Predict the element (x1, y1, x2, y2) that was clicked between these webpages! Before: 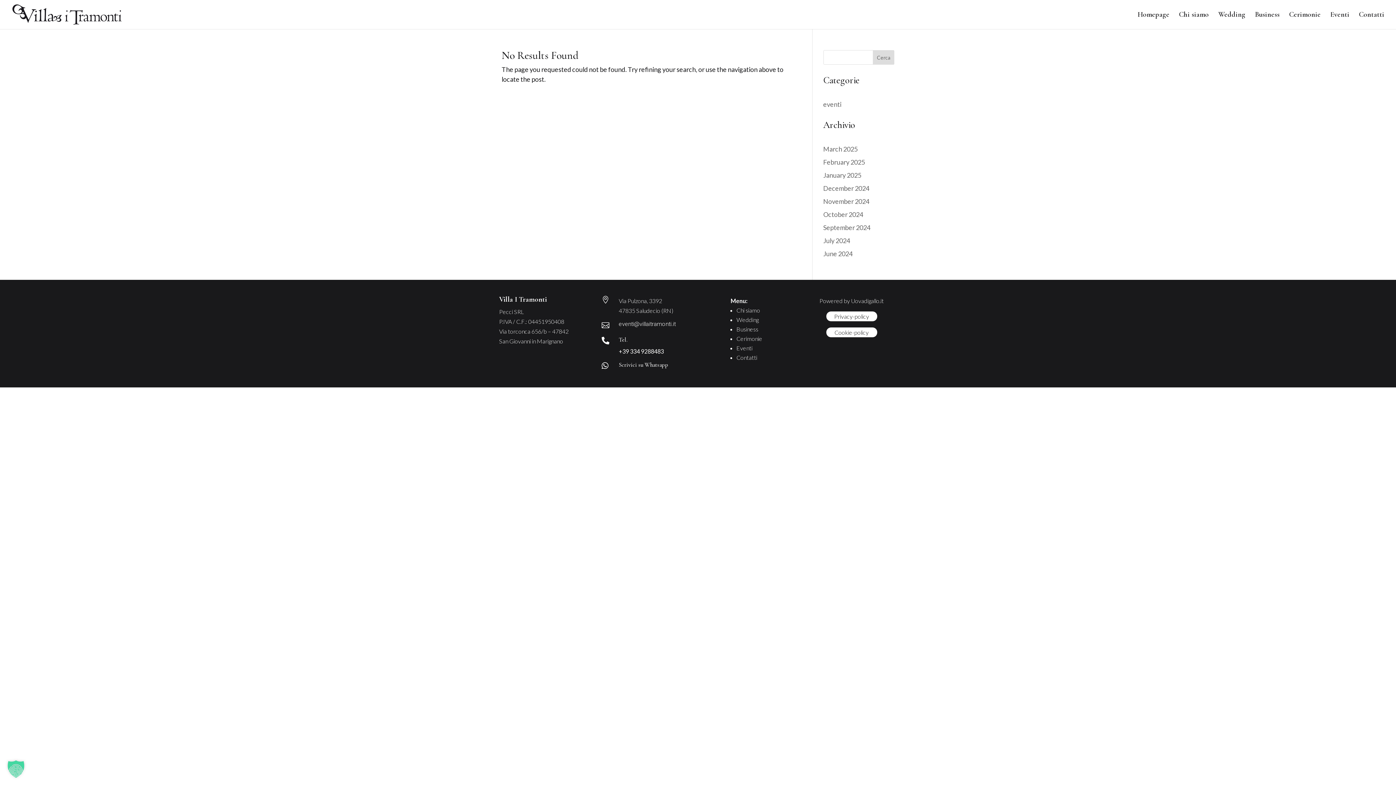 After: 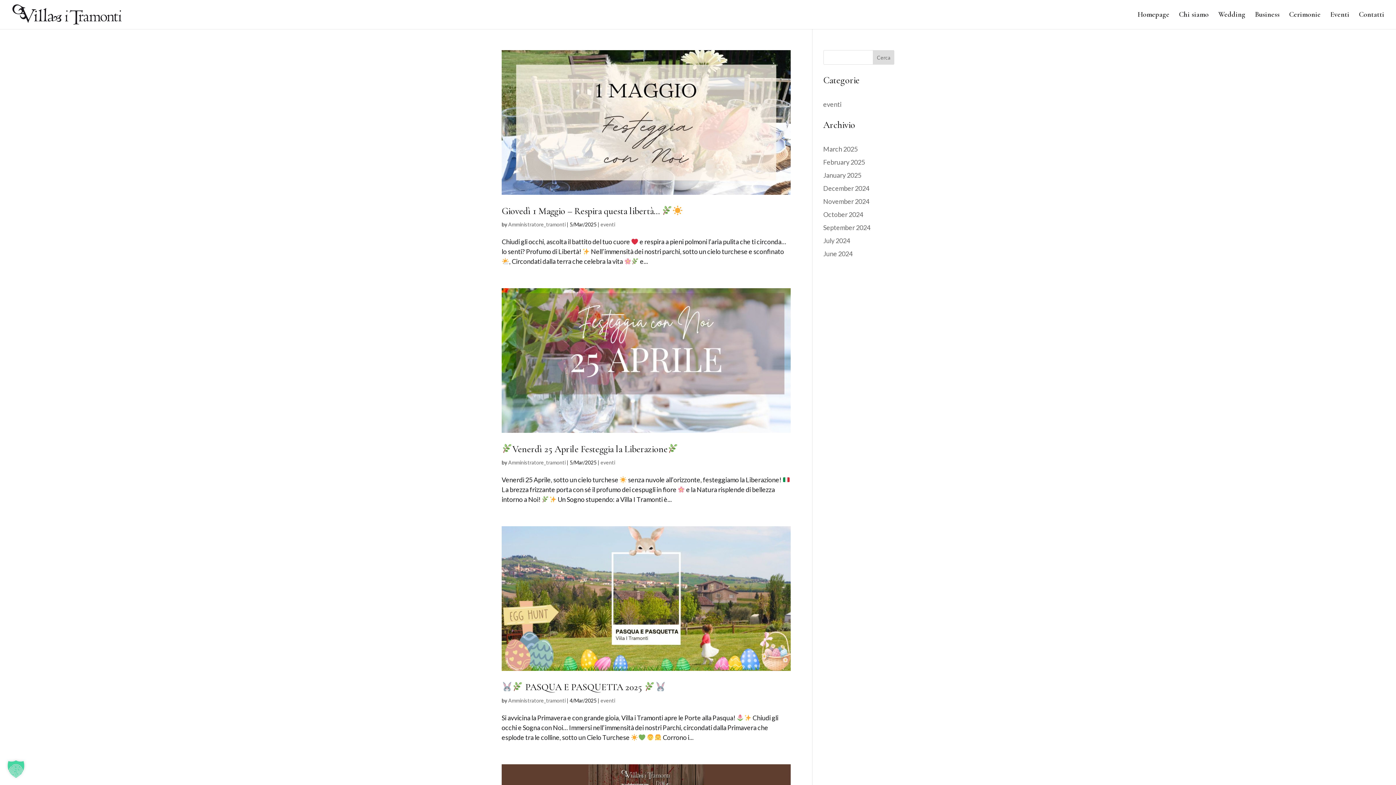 Action: label: March 2025 bbox: (823, 145, 858, 153)